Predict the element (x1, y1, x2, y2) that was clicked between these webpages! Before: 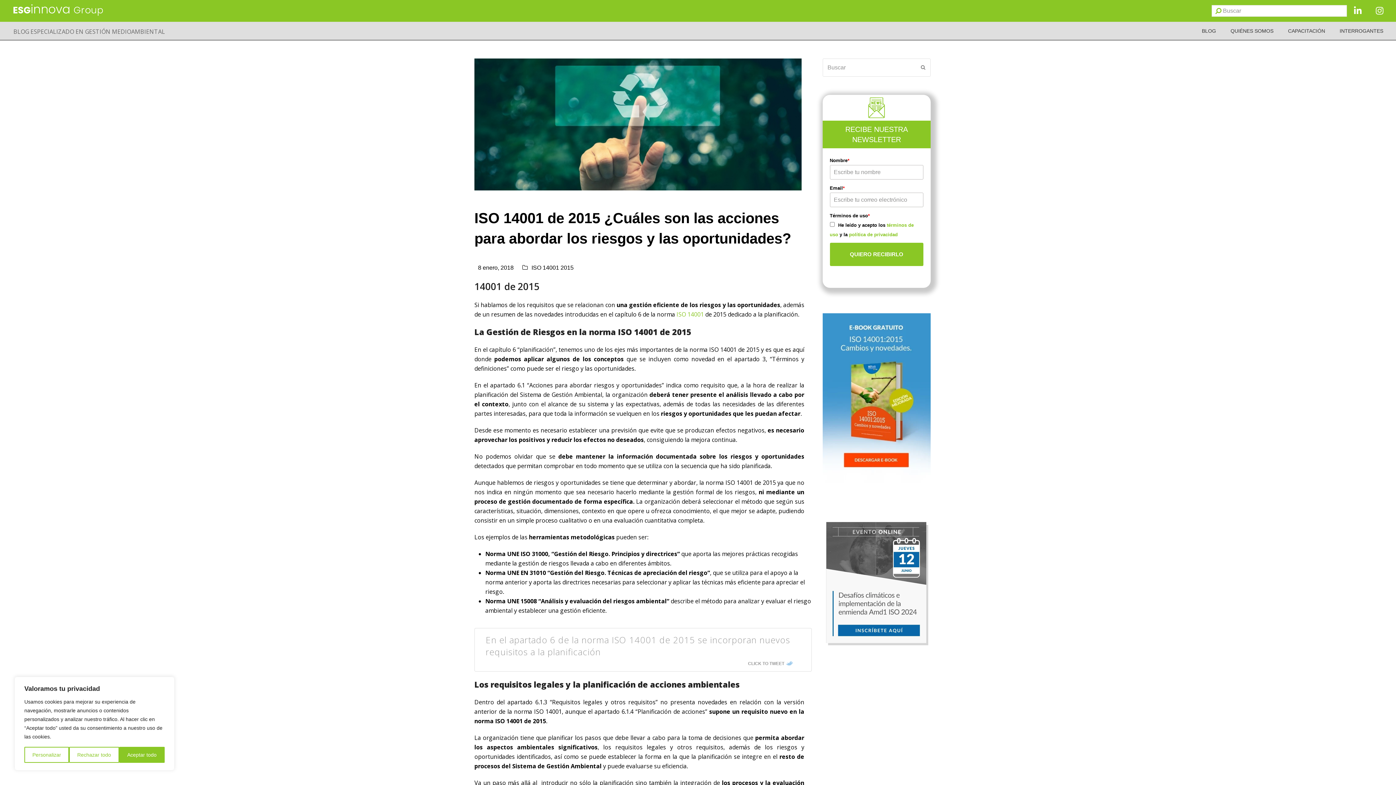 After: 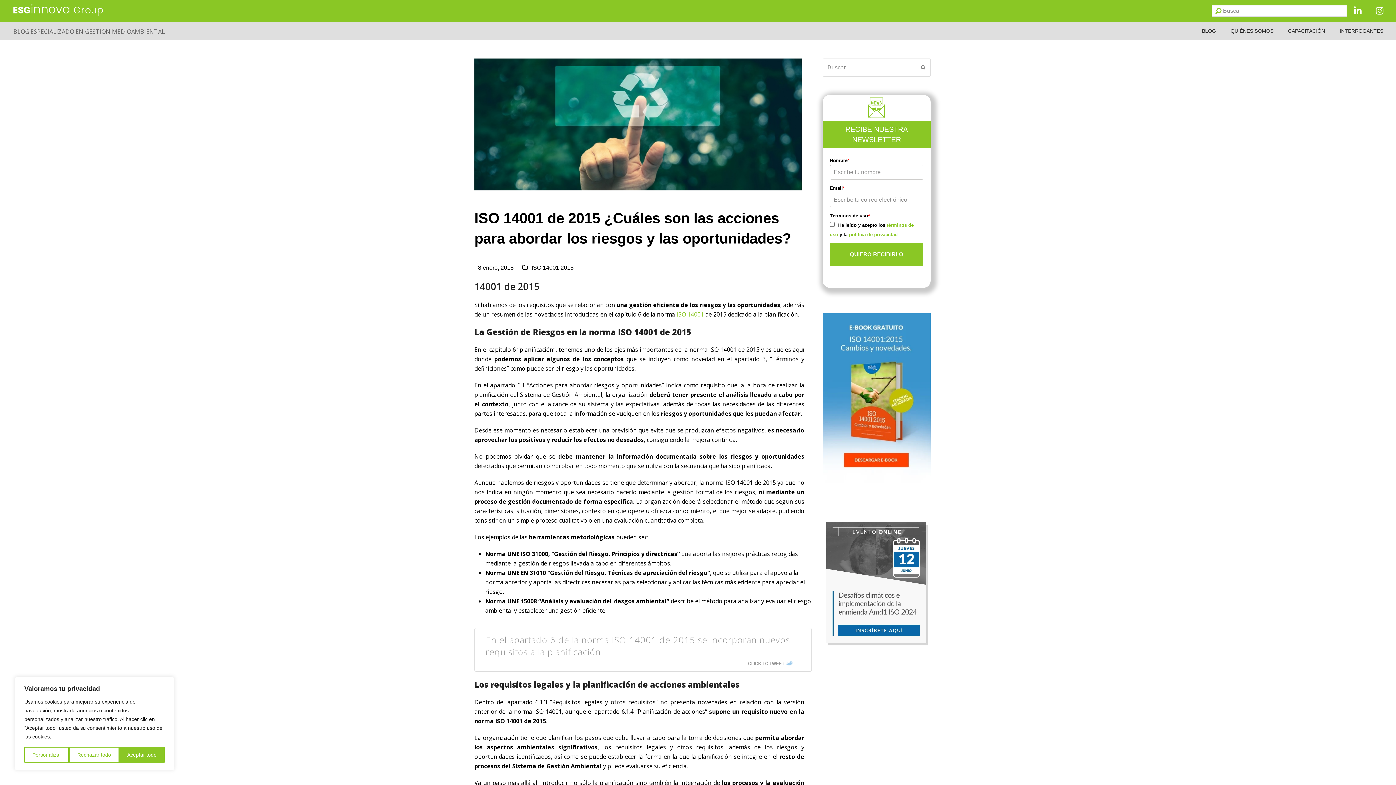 Action: bbox: (822, 651, 930, 657)